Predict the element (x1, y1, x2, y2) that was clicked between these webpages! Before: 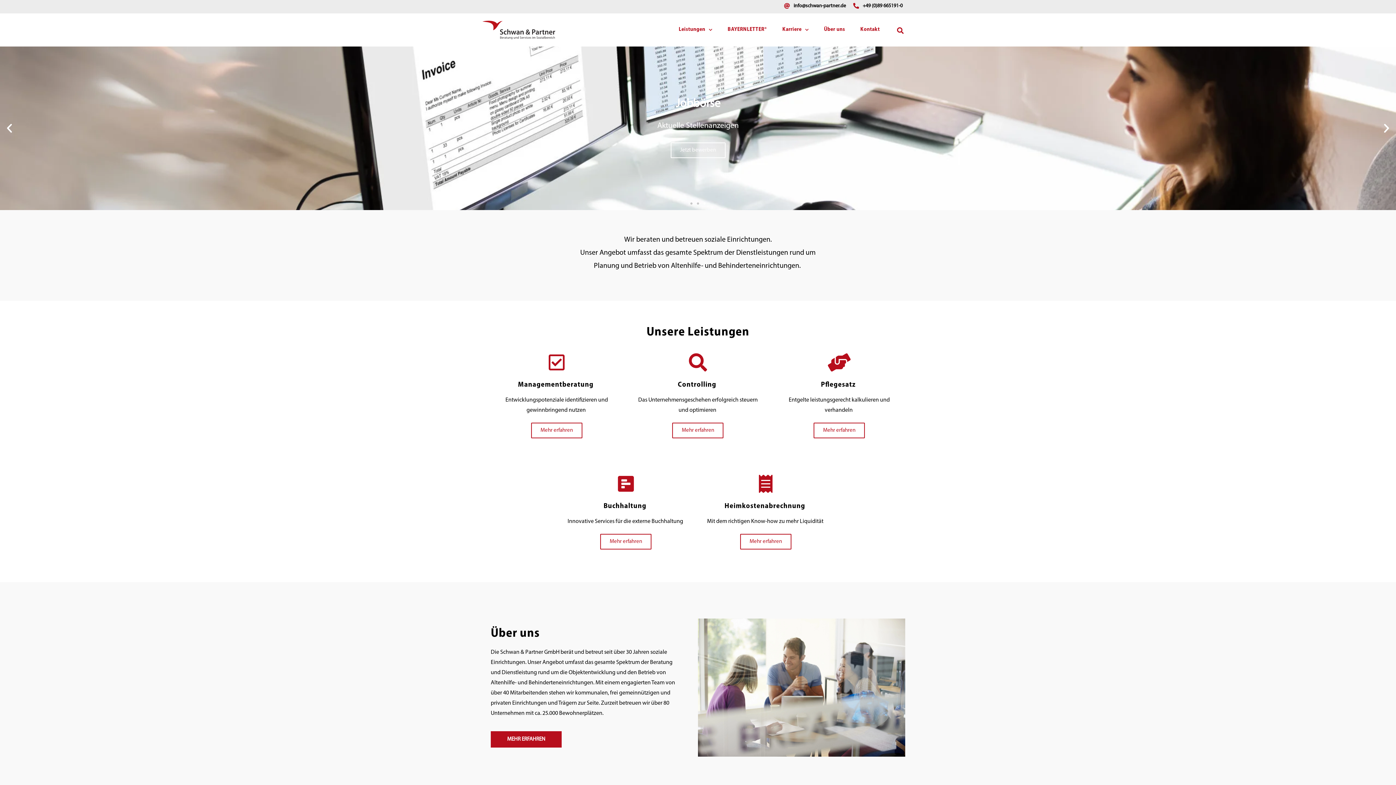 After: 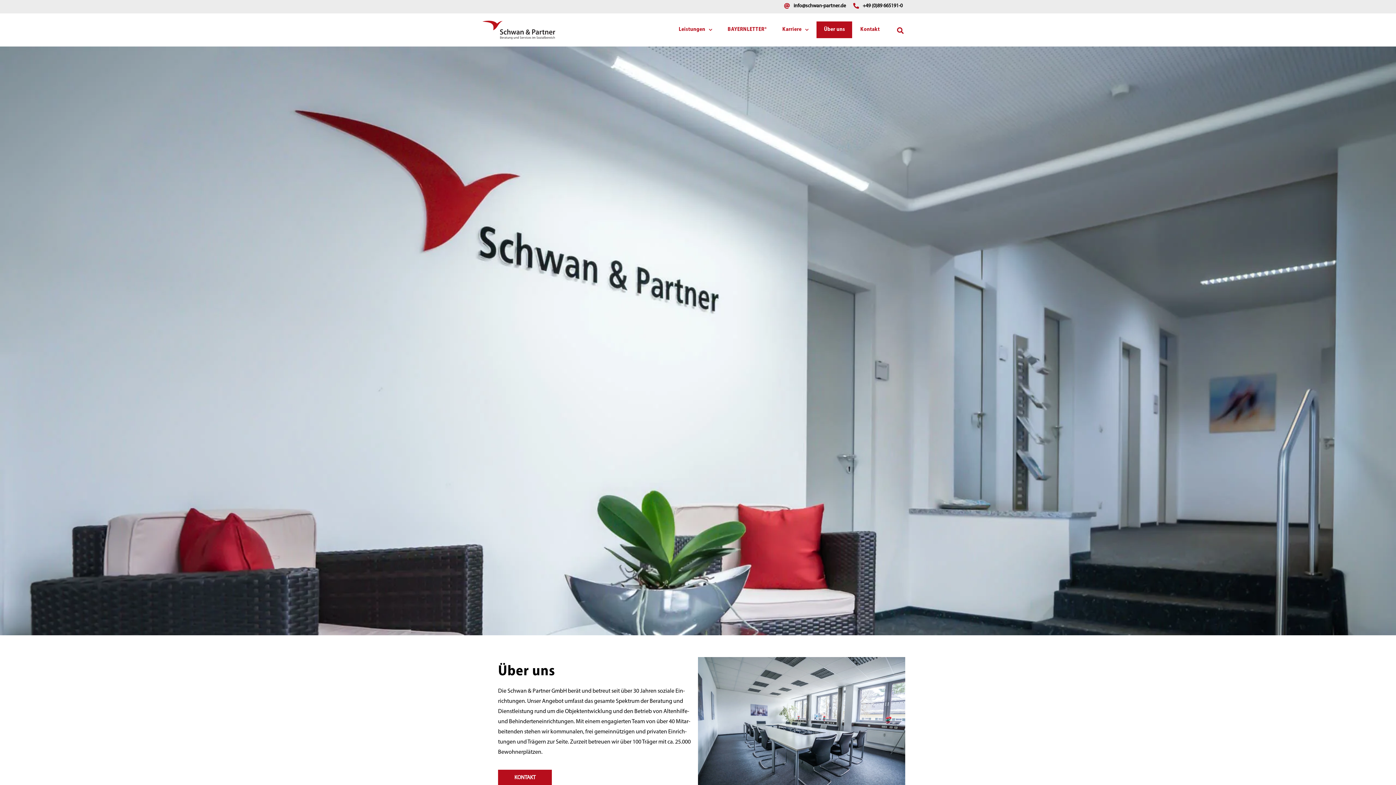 Action: label: MEHR ERFAH­REN bbox: (490, 731, 561, 747)